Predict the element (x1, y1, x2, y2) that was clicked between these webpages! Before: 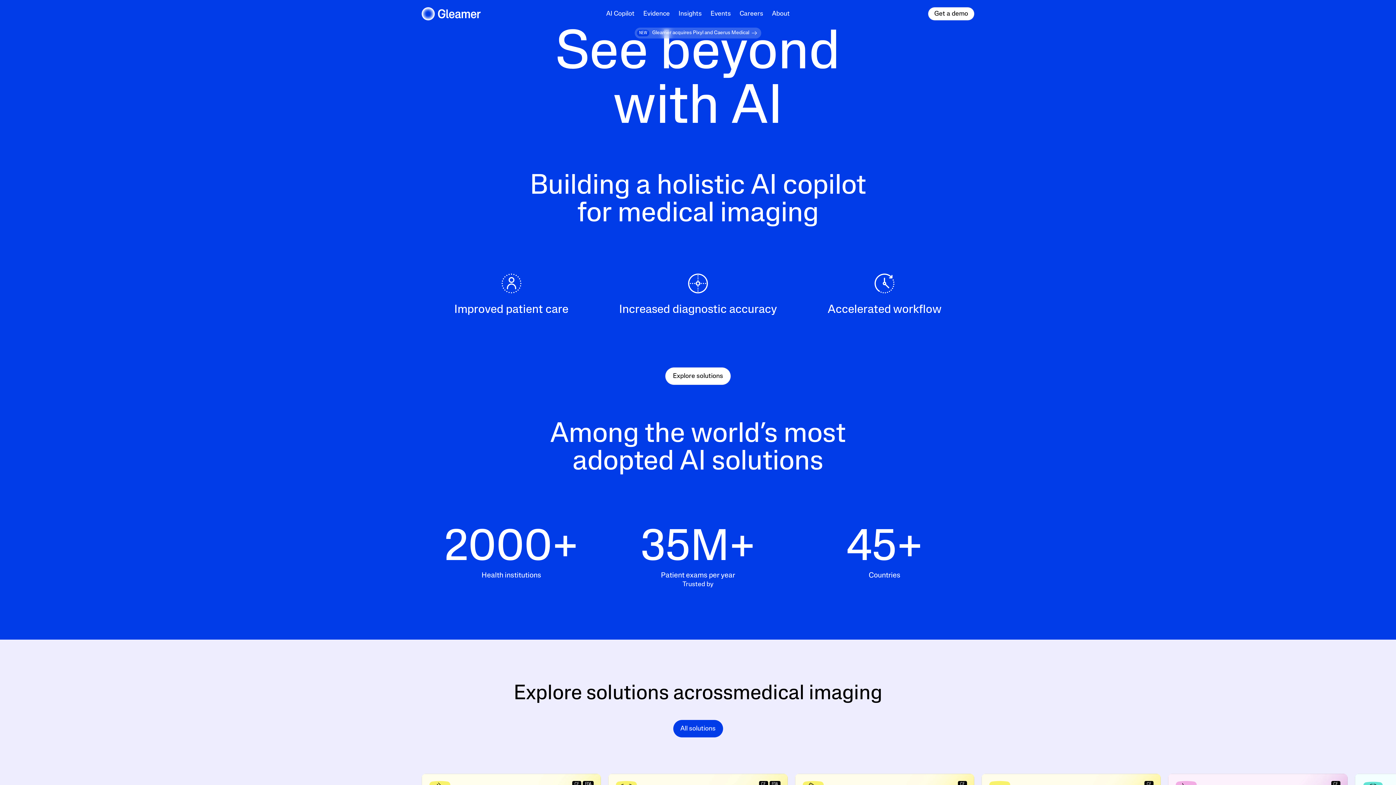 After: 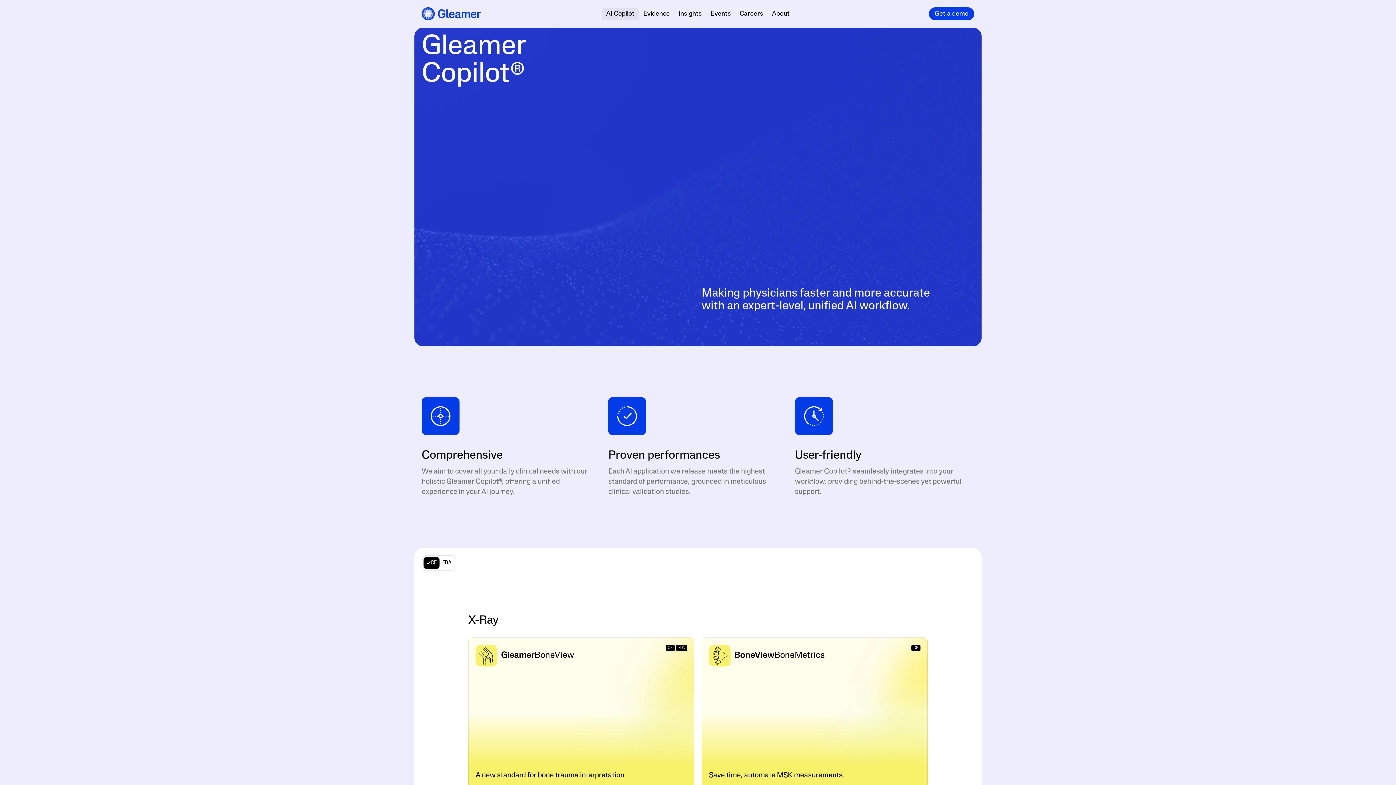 Action: label: Explore solutions bbox: (665, 367, 730, 385)